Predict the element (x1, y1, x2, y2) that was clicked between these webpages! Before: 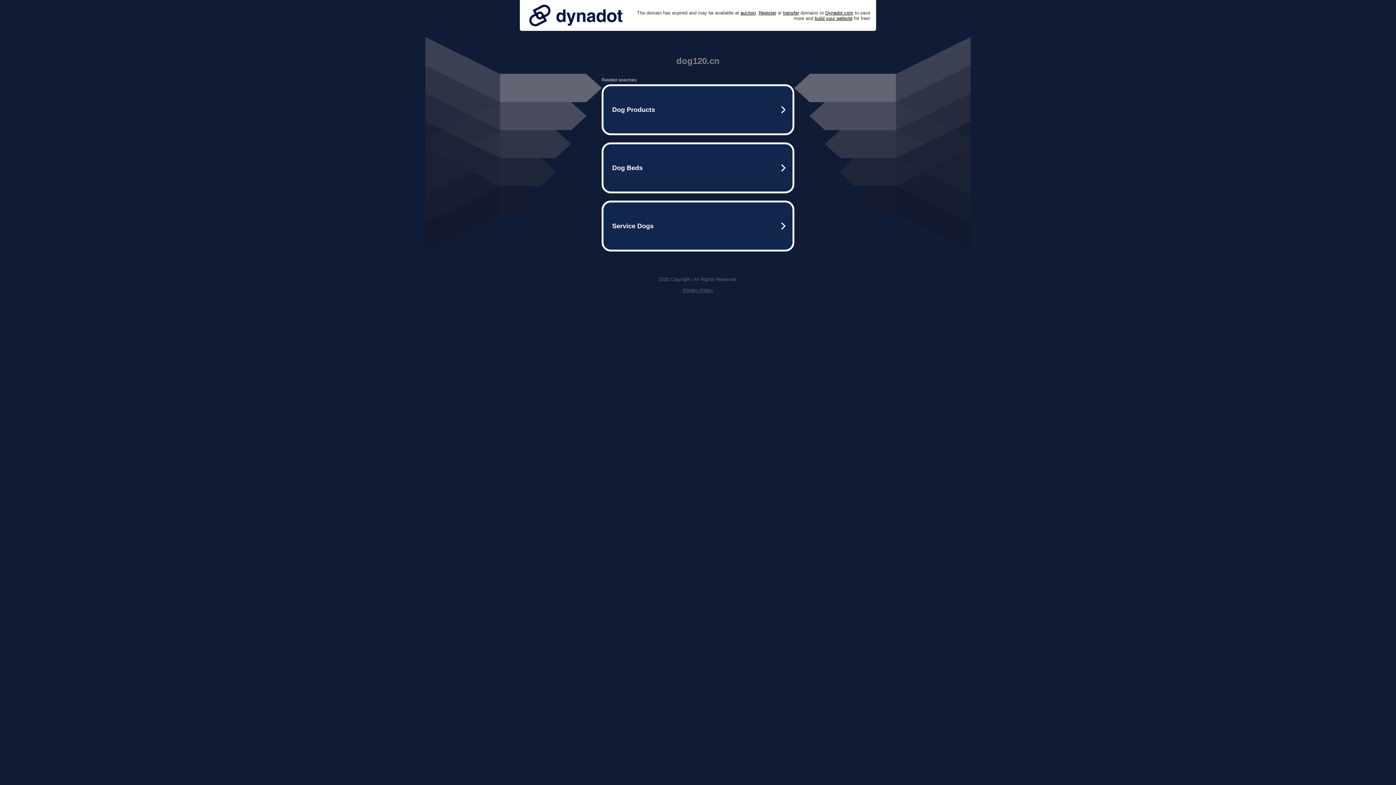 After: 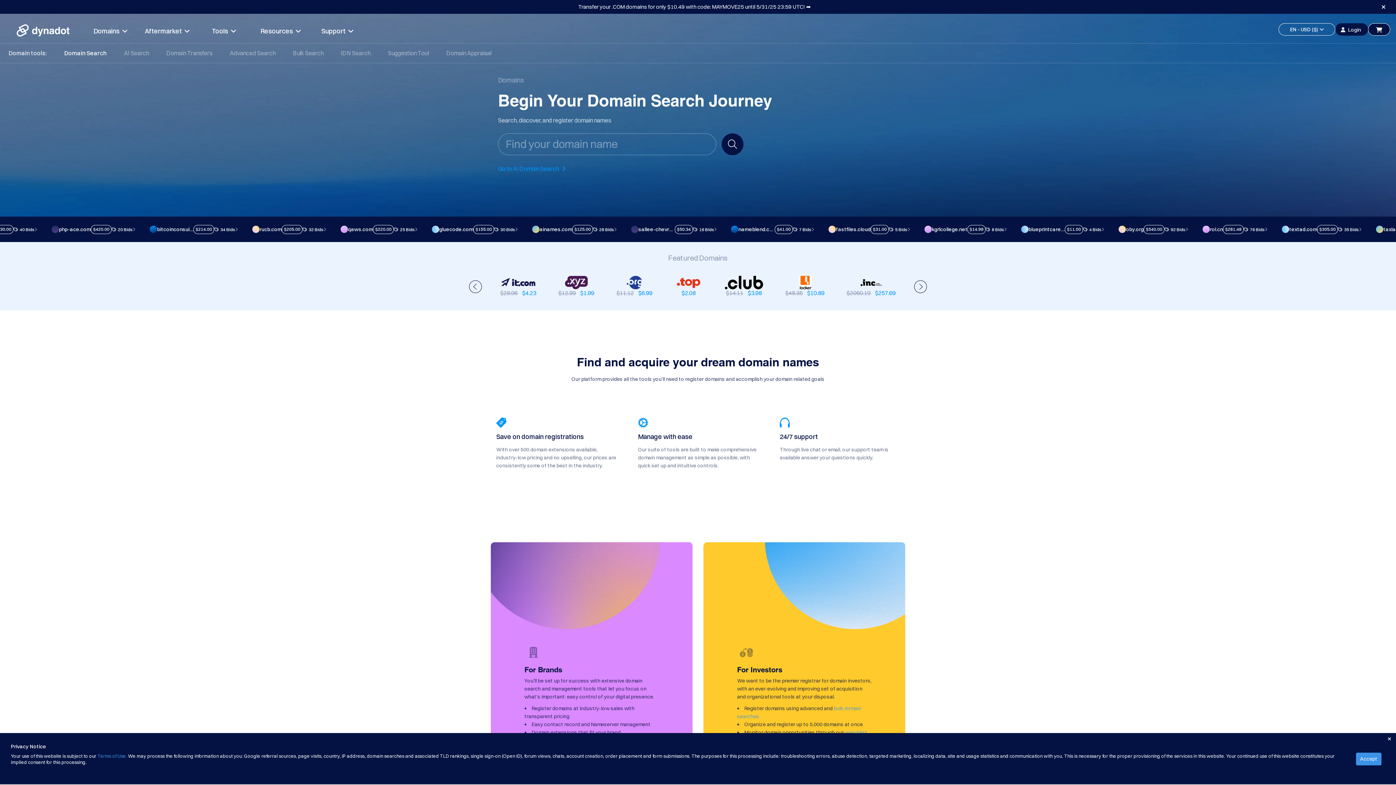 Action: label: Register bbox: (758, 10, 776, 15)